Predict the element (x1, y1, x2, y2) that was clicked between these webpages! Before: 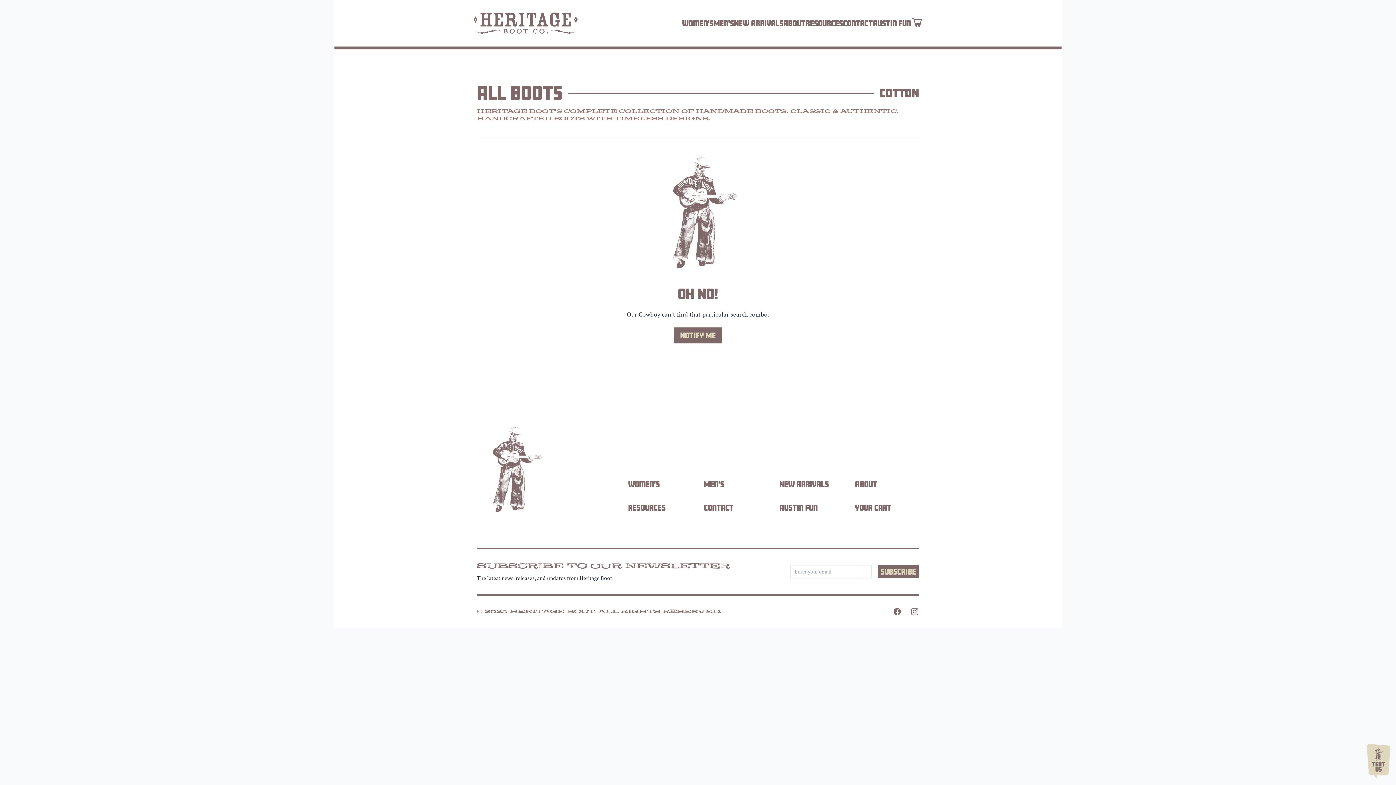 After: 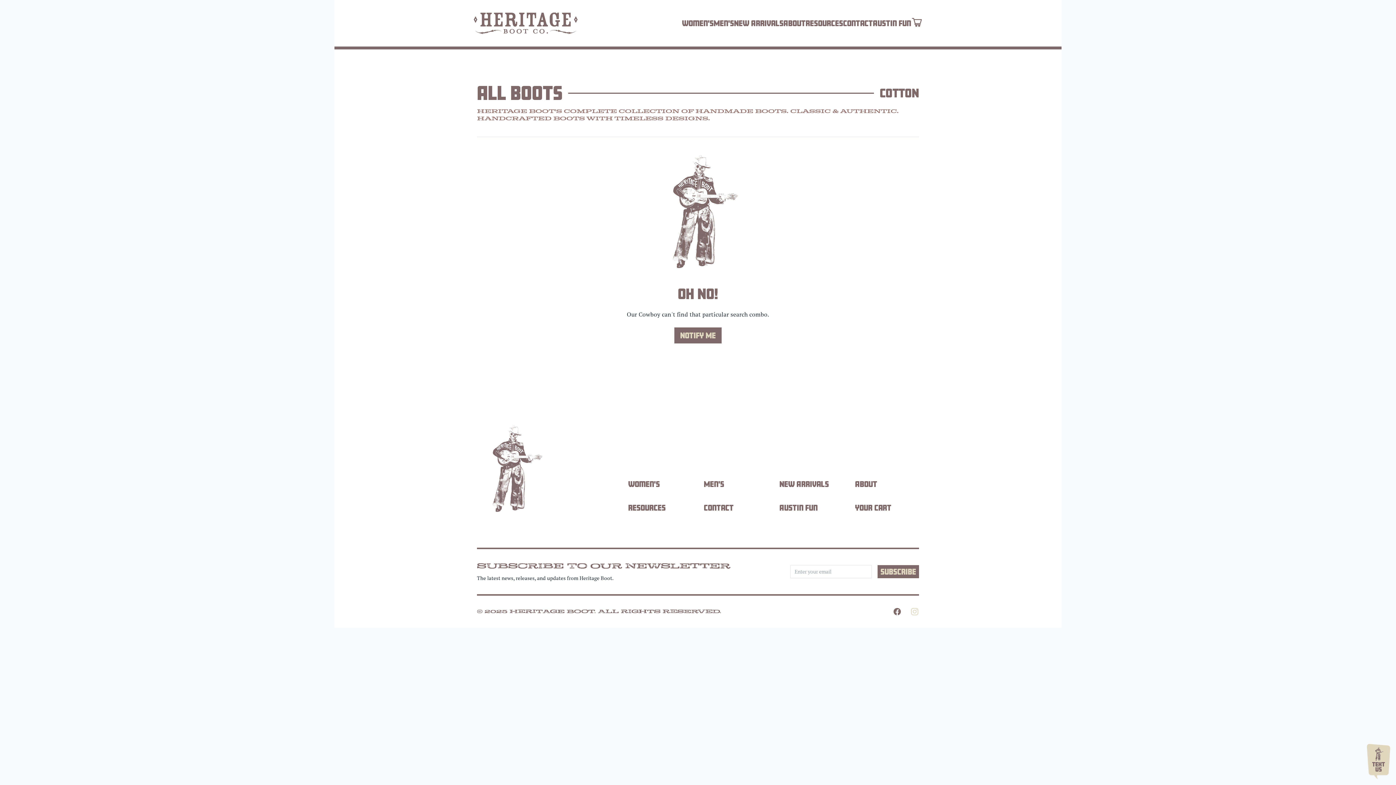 Action: bbox: (910, 607, 919, 616) label: Instagram